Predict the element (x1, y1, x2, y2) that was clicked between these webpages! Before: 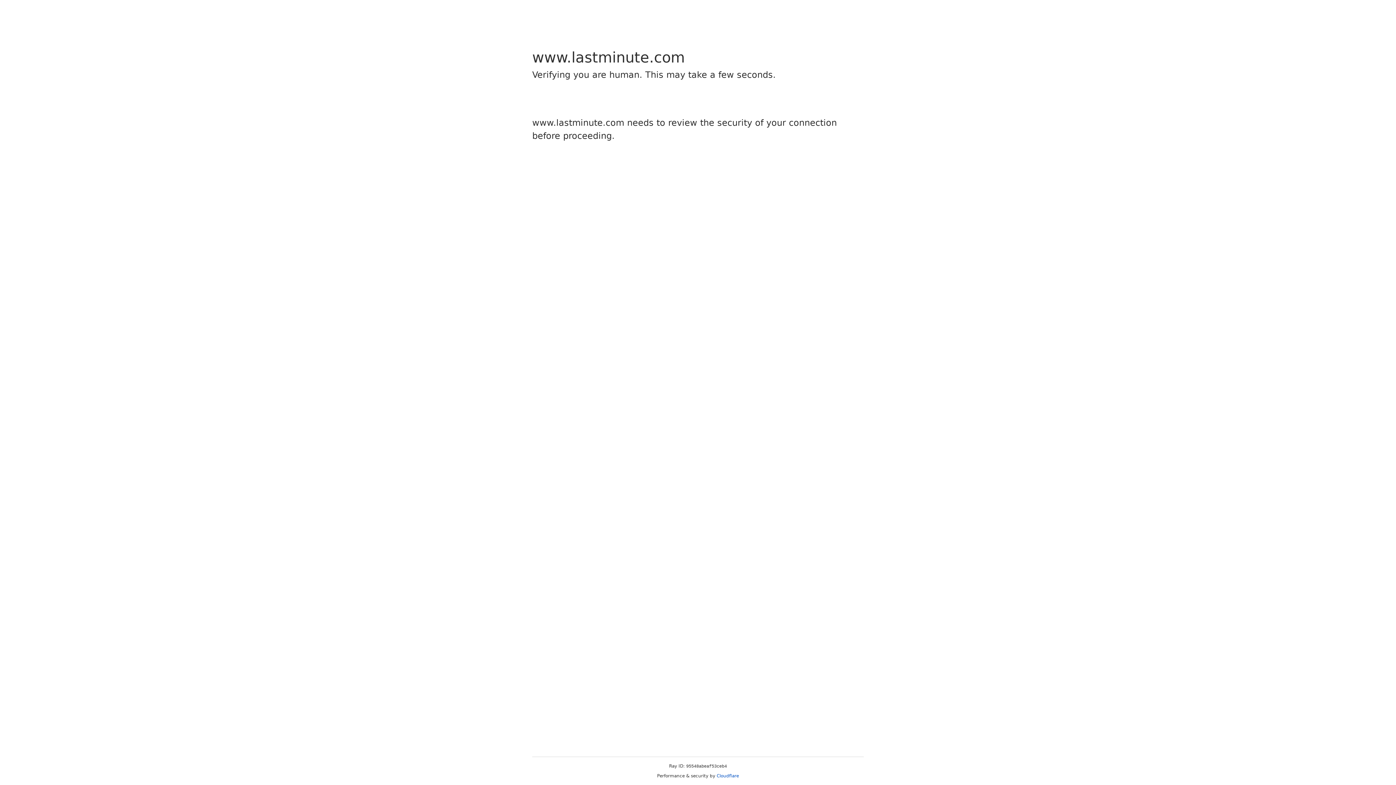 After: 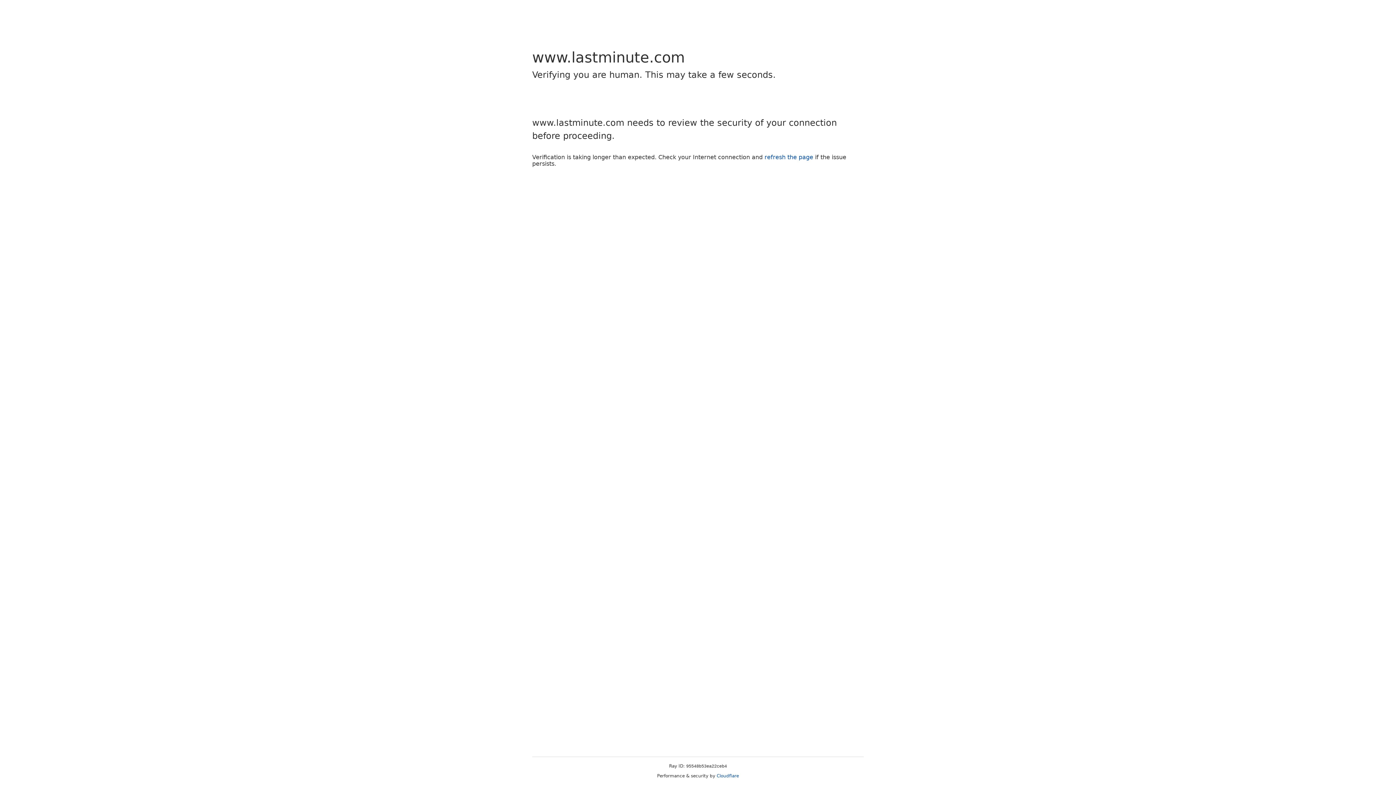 Action: label: Cloudflare bbox: (716, 773, 739, 778)